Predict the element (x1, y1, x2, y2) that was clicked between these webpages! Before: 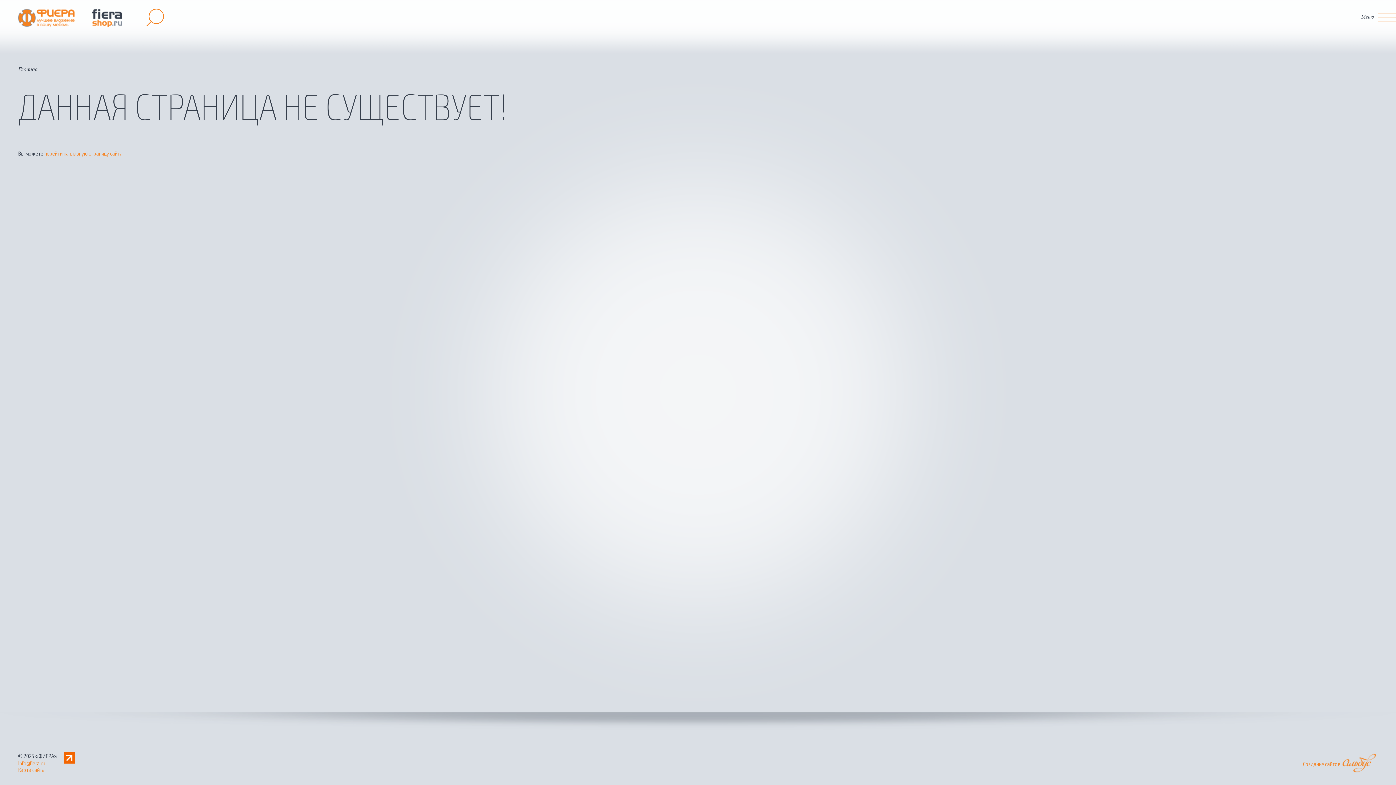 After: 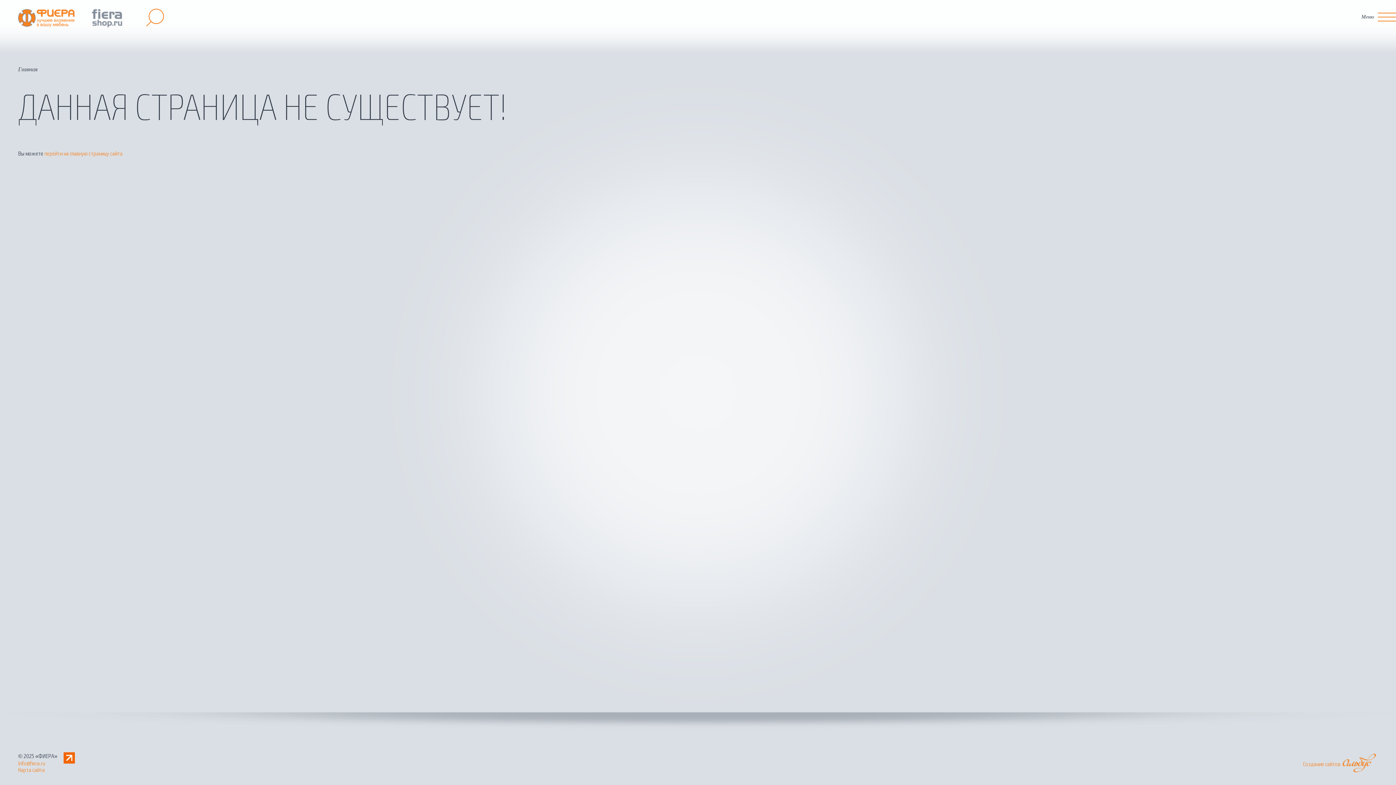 Action: bbox: (92, 9, 131, 27)